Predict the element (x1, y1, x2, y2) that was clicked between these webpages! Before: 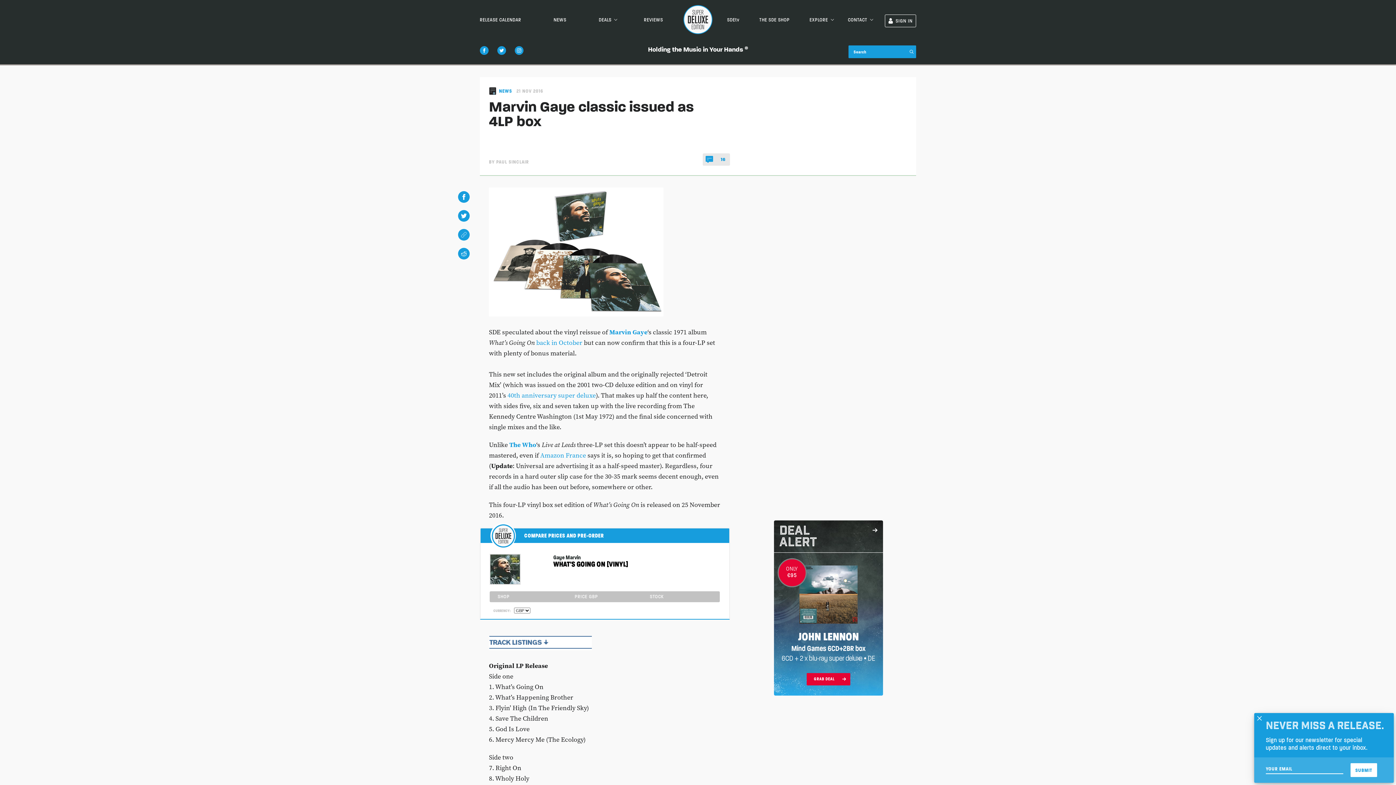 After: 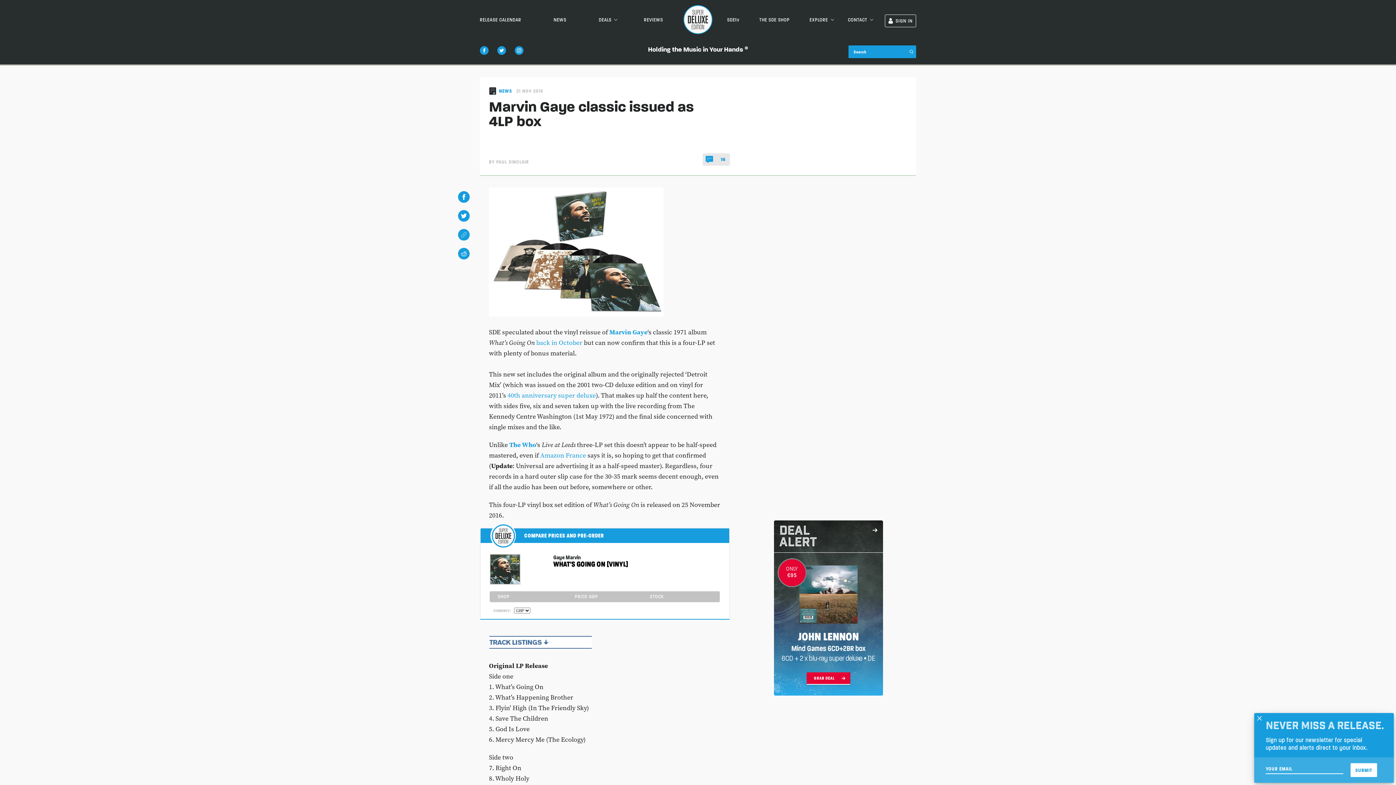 Action: bbox: (806, 673, 850, 685) label: GRAB DEAL